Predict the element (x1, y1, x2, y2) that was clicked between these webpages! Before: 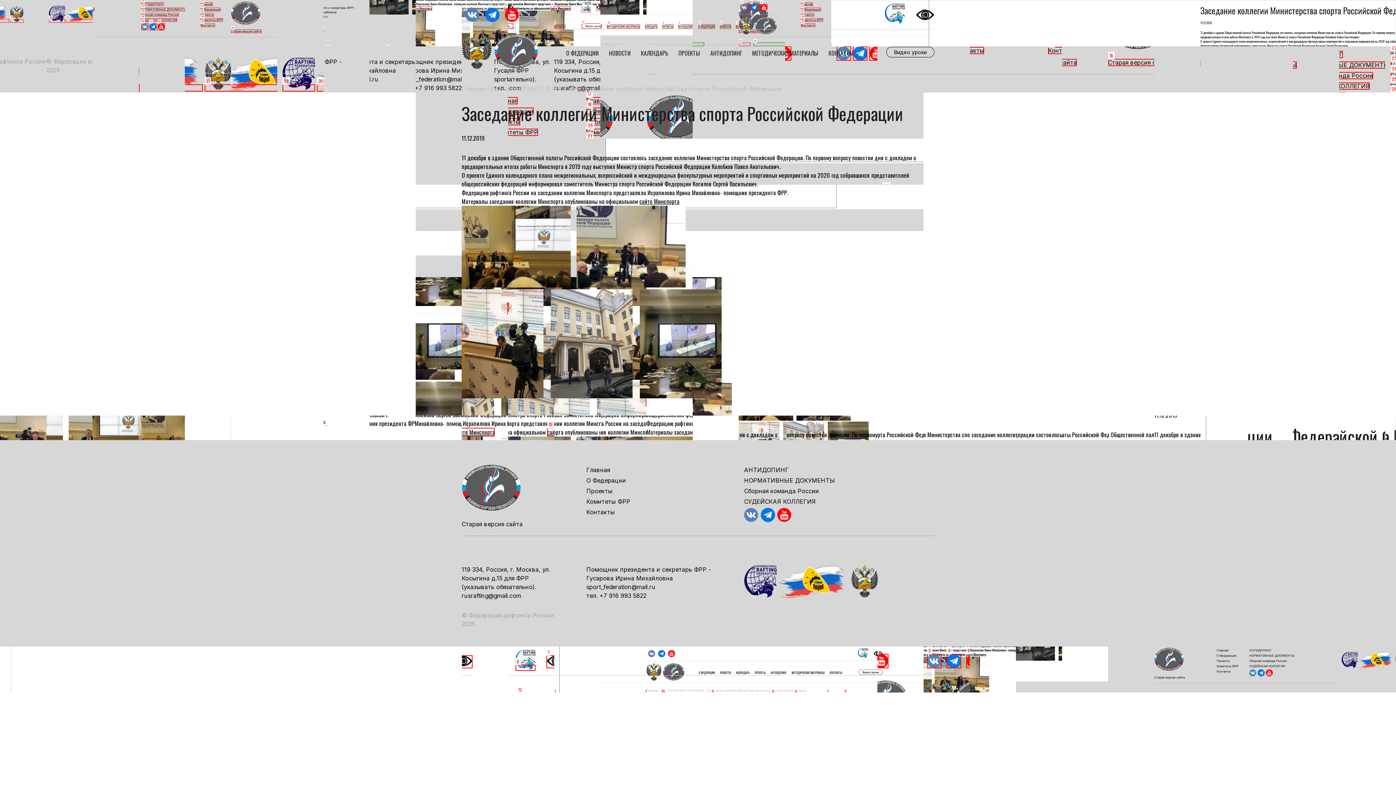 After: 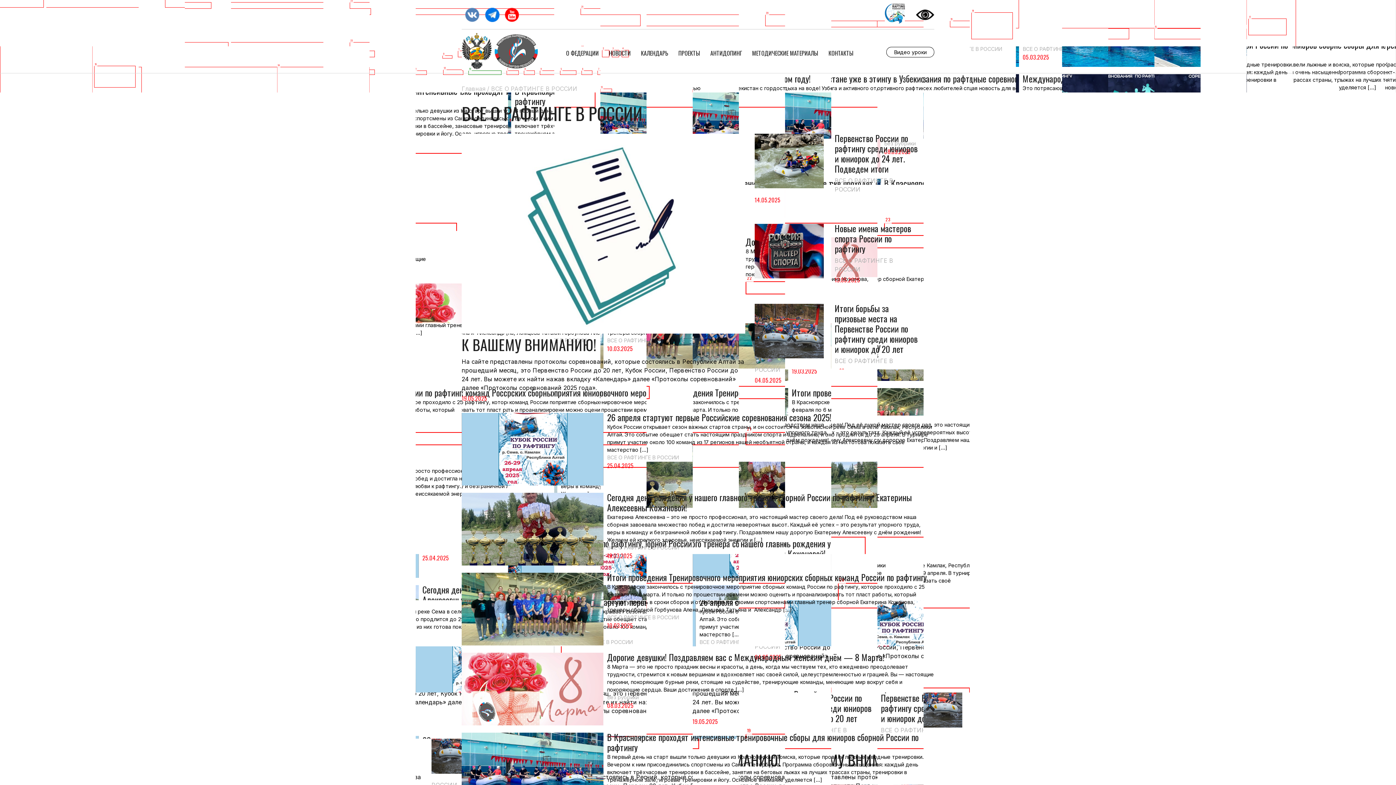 Action: label: ВСЕ О РАФТИНГЕ В РОССИИ bbox: (491, 85, 577, 92)